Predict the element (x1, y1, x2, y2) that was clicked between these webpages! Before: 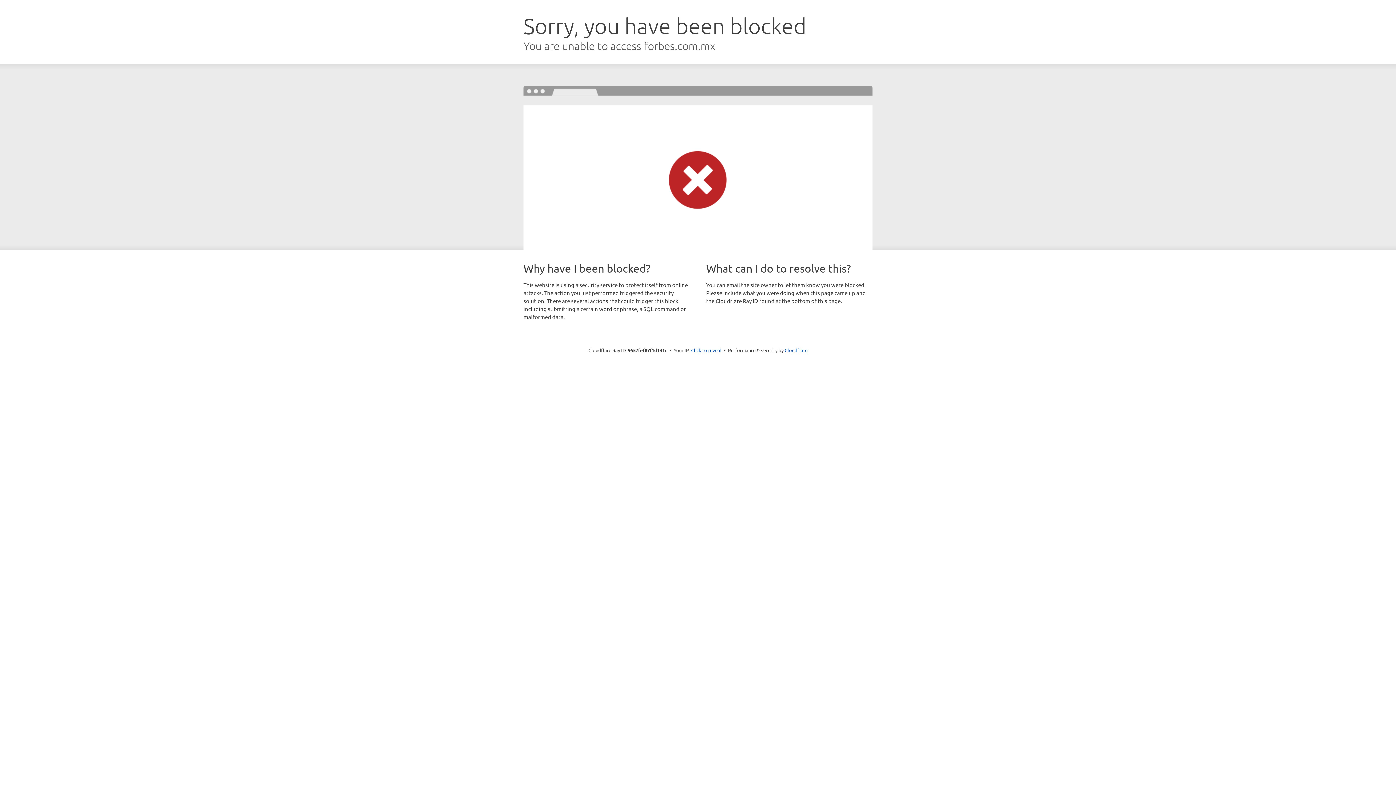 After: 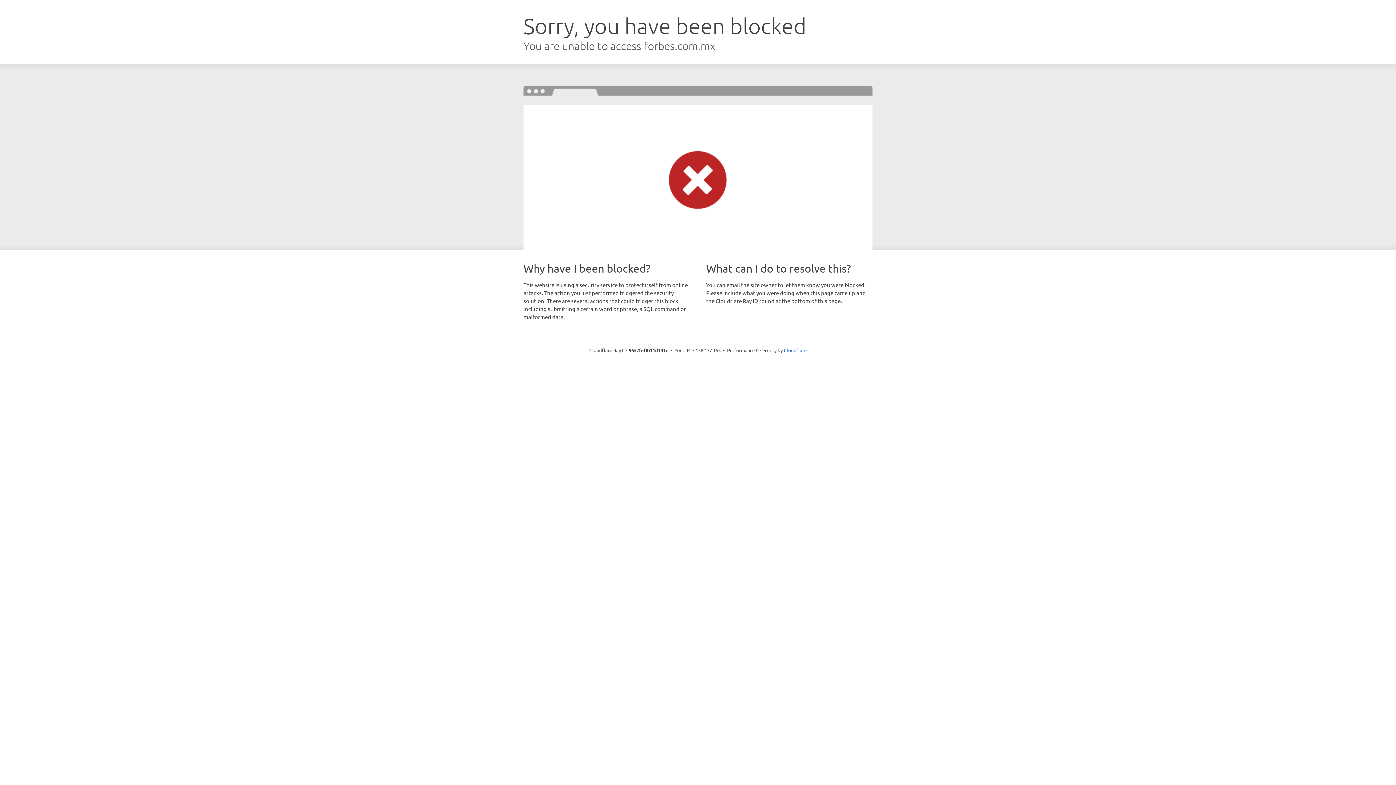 Action: label: Click to reveal bbox: (691, 346, 721, 353)